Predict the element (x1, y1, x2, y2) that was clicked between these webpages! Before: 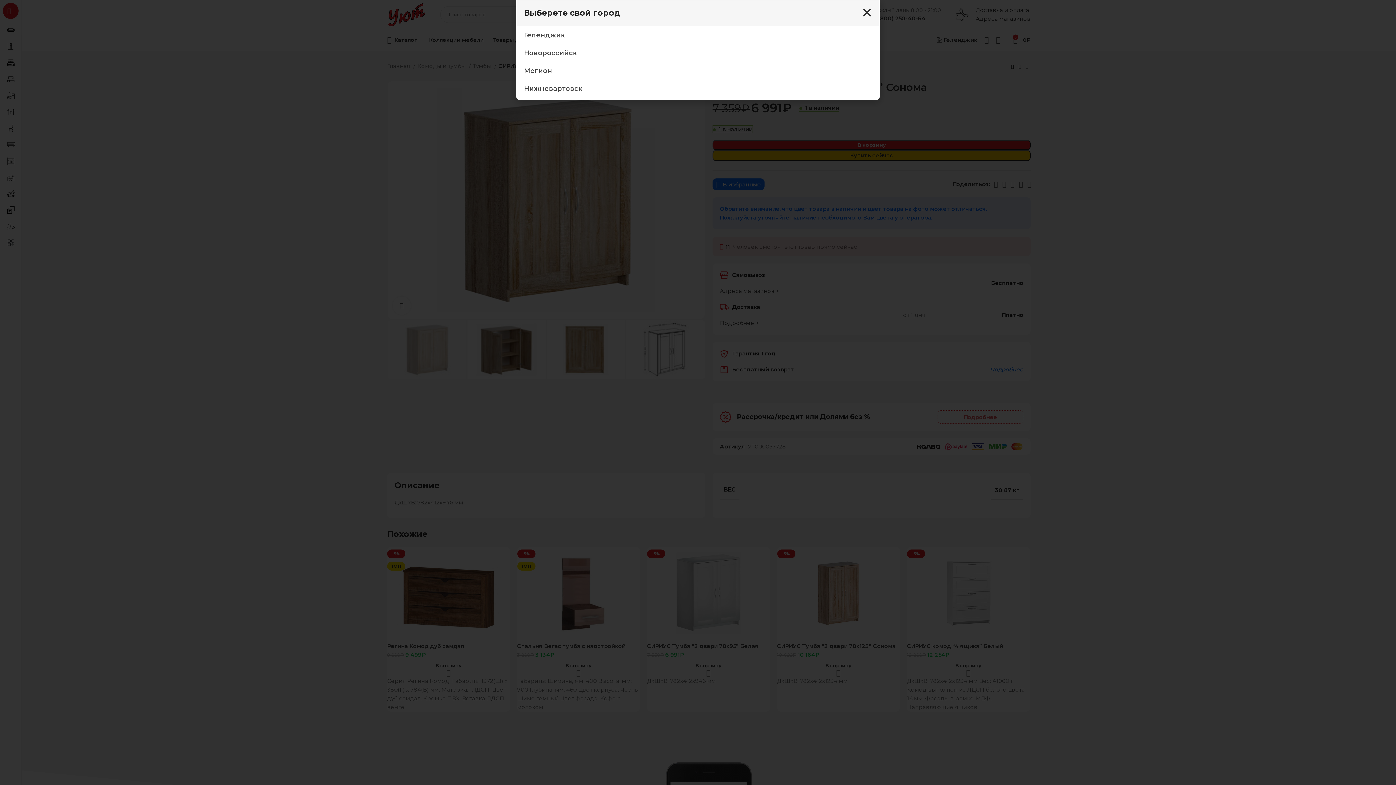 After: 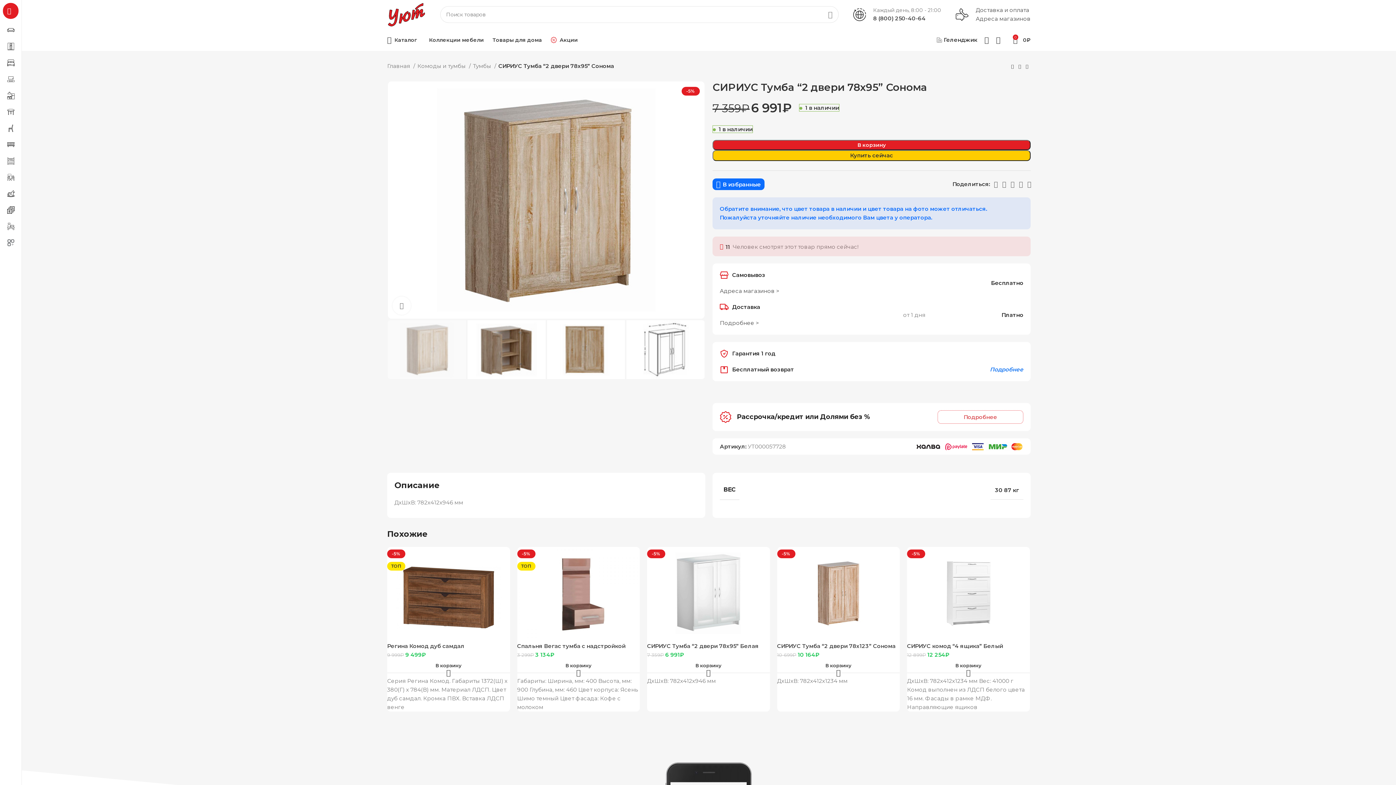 Action: bbox: (861, 7, 872, 18) label: Close